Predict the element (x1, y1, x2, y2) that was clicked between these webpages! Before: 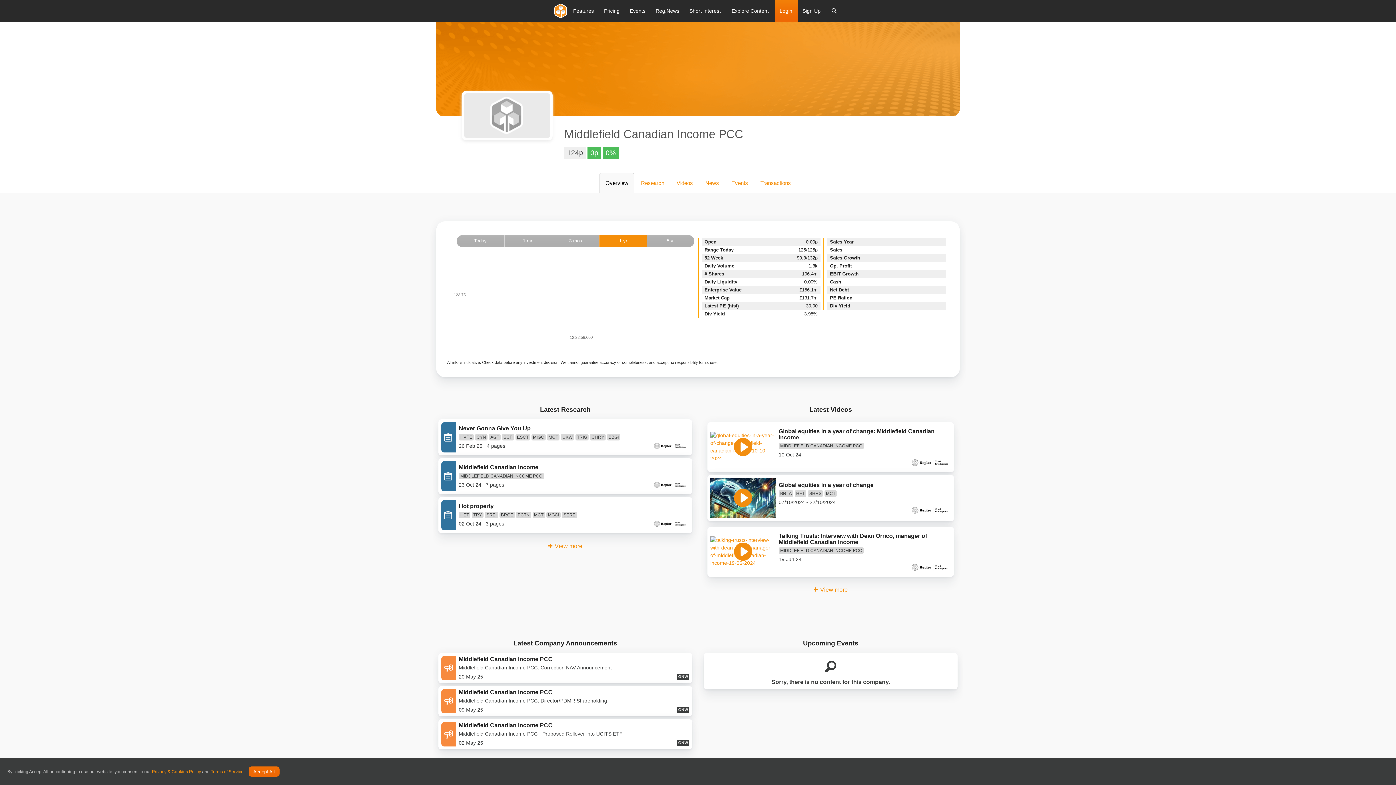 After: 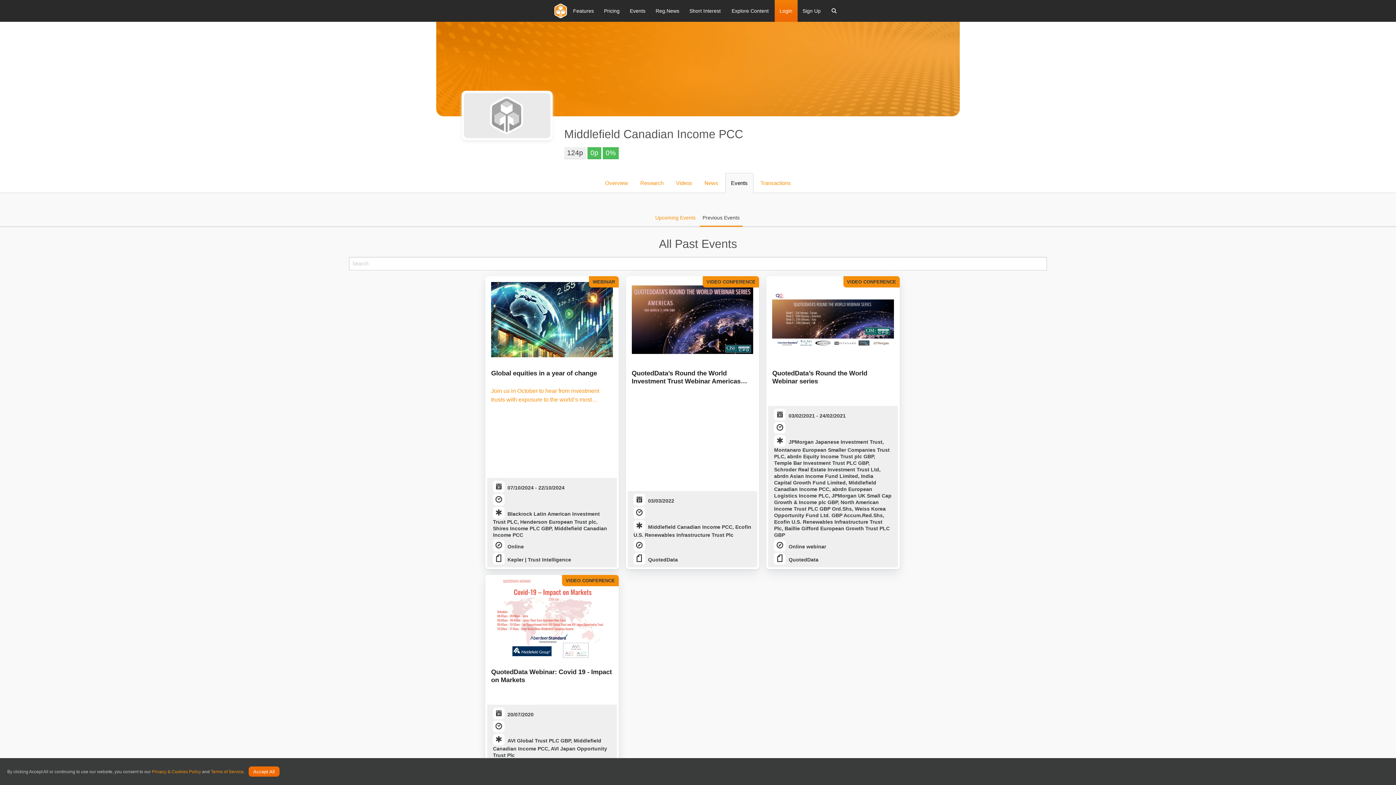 Action: bbox: (726, 173, 753, 193) label: Events